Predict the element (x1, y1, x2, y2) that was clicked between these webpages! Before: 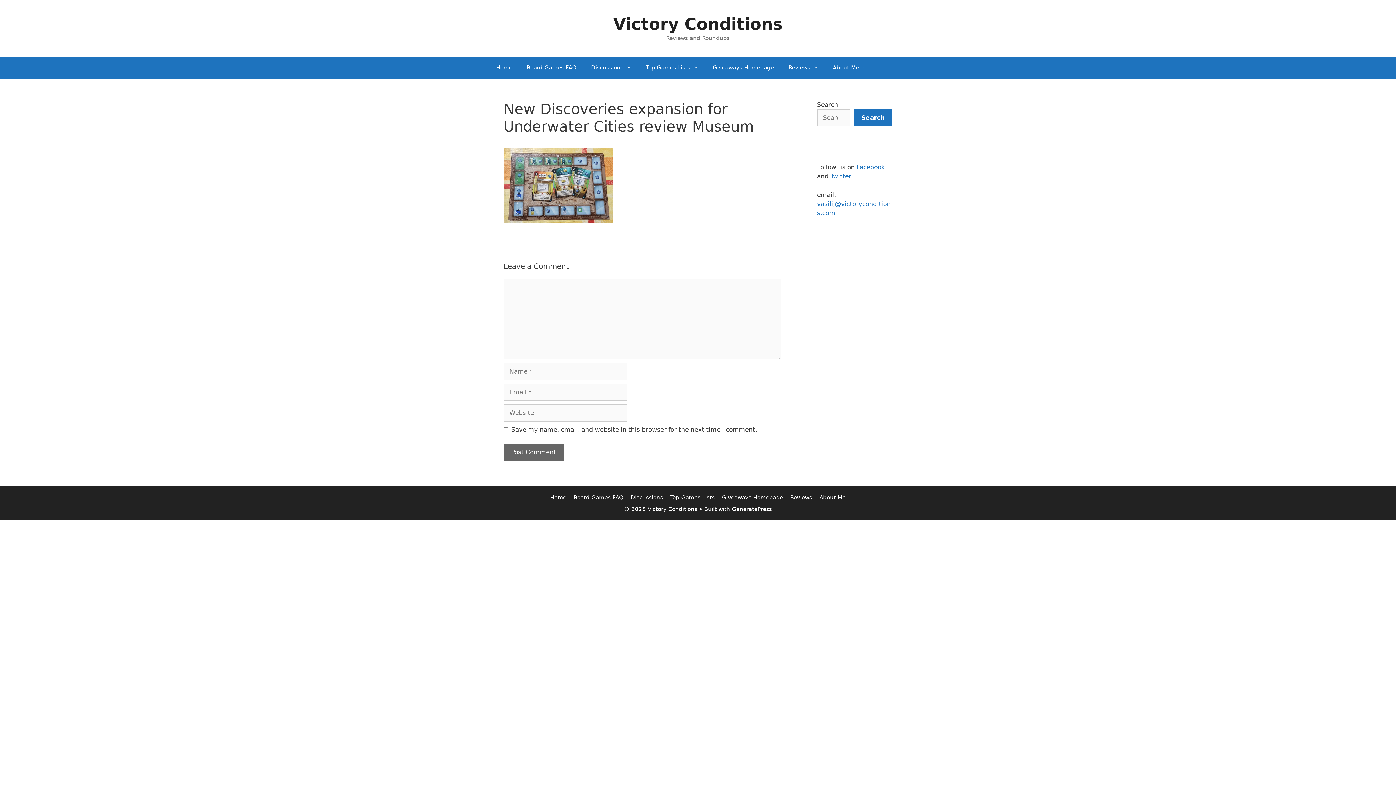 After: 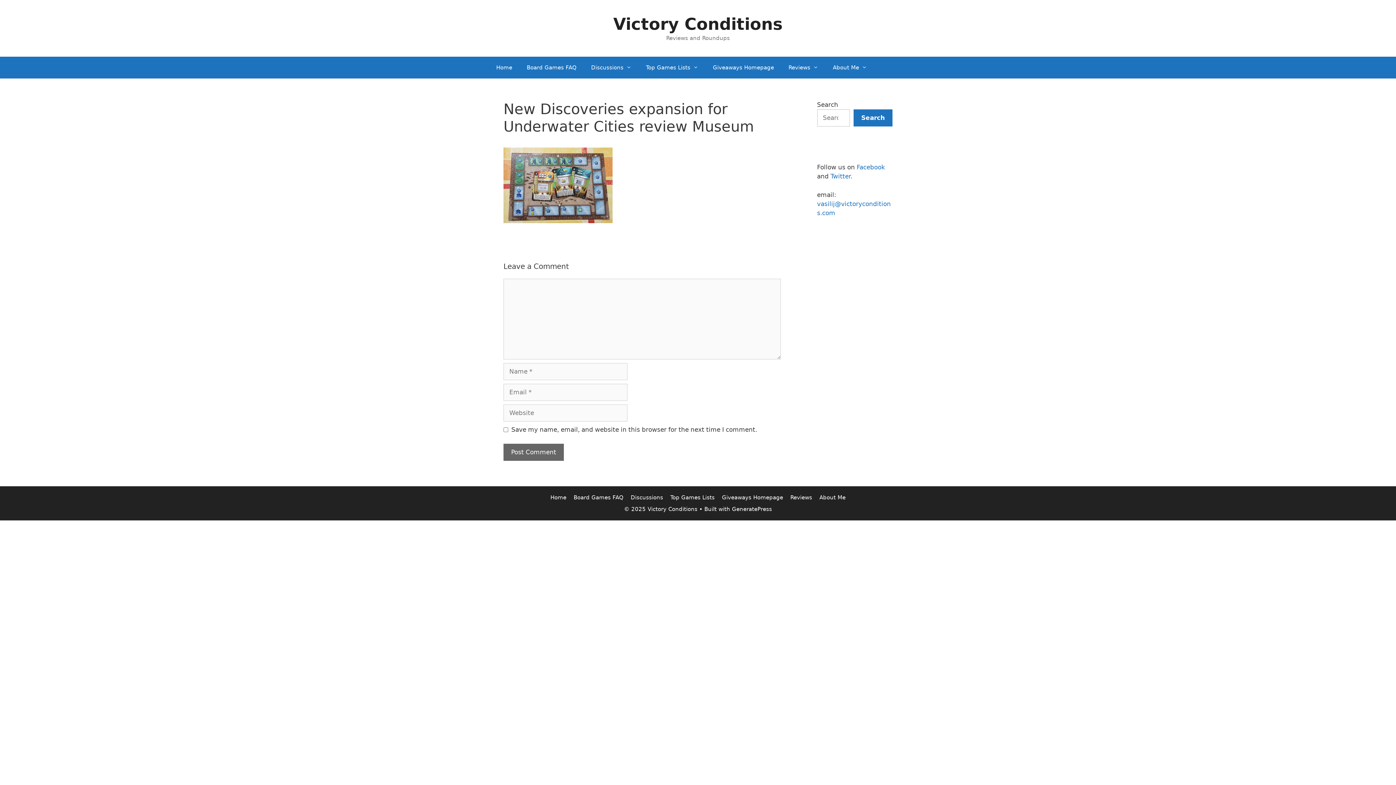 Action: bbox: (853, 109, 892, 126) label: Search